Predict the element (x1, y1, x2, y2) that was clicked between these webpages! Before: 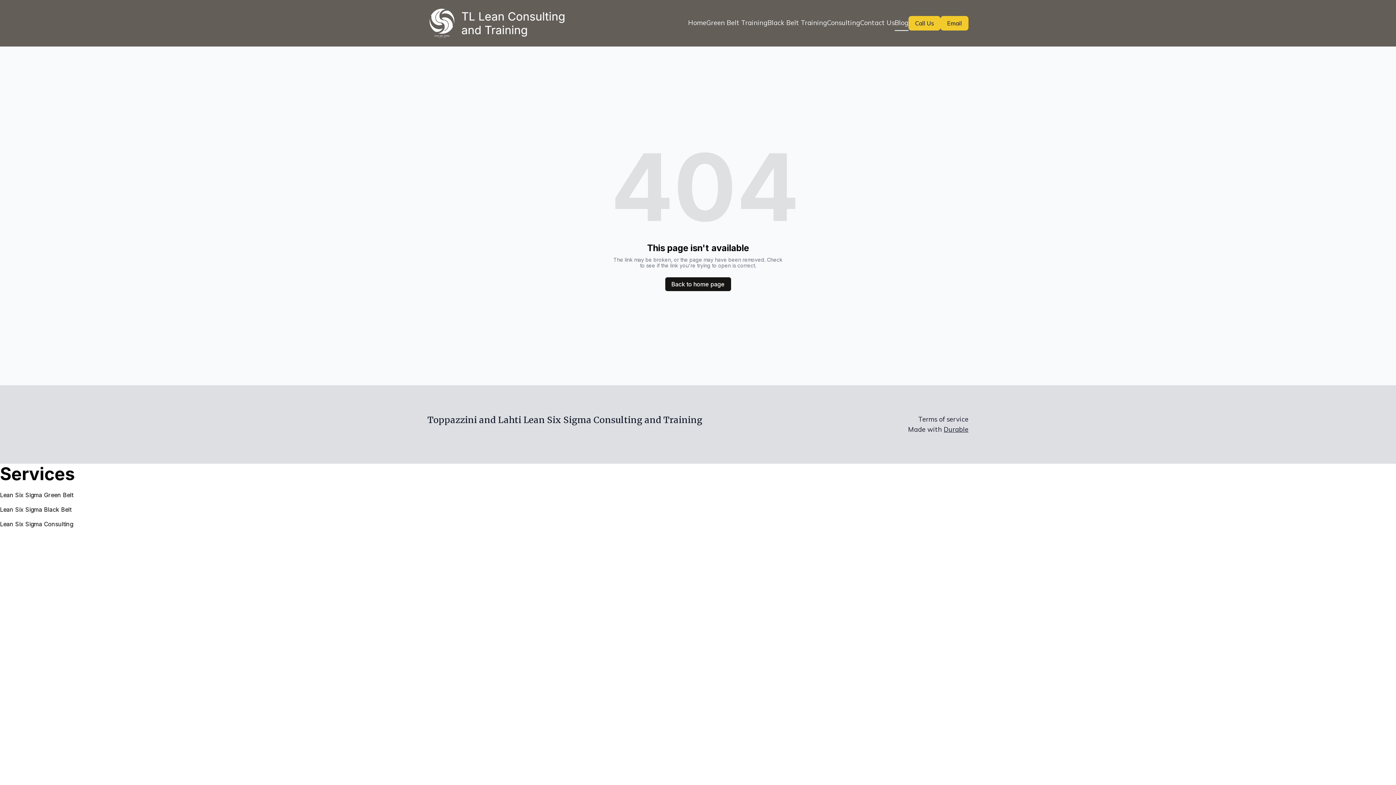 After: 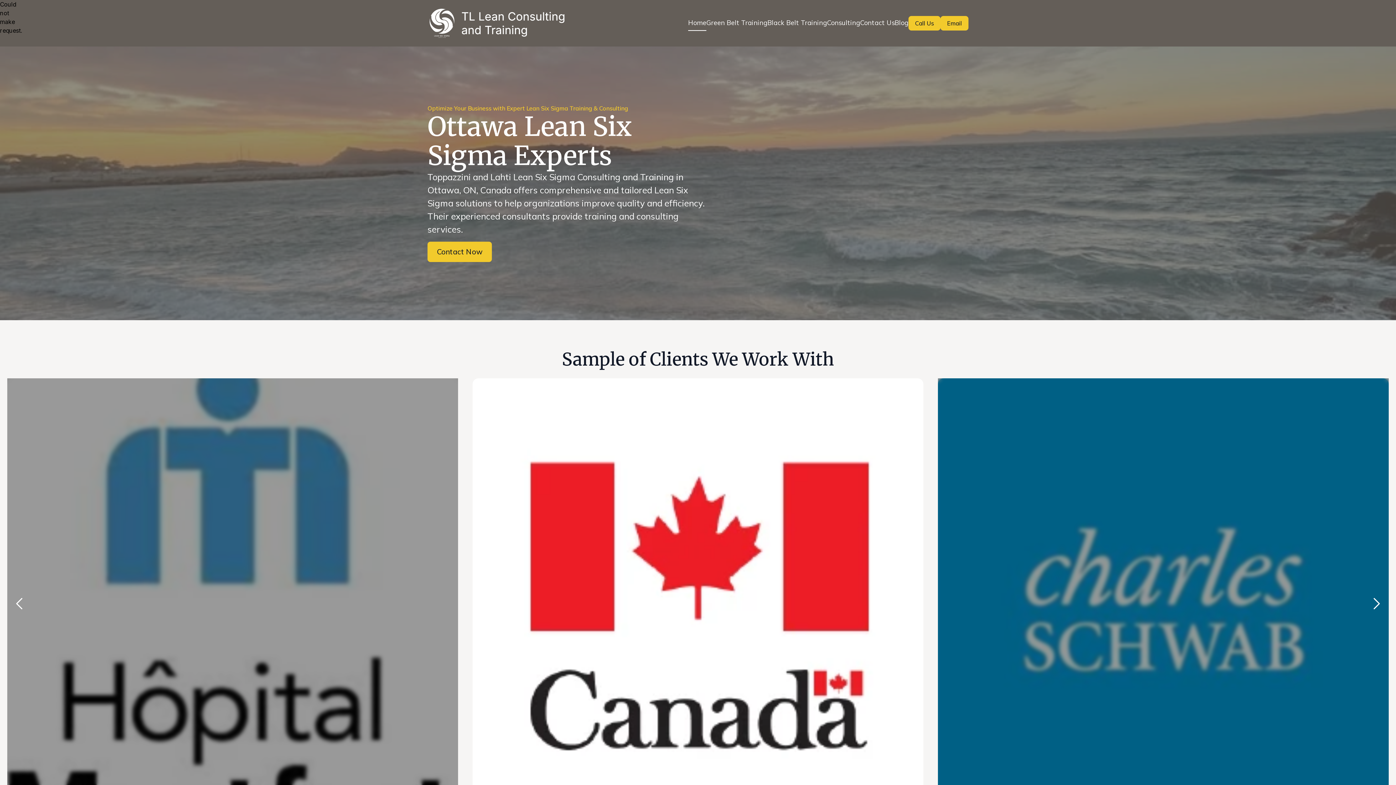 Action: bbox: (427, 414, 705, 425) label: Toppazzini and Lahti Lean Six Sigma Consulting and Training